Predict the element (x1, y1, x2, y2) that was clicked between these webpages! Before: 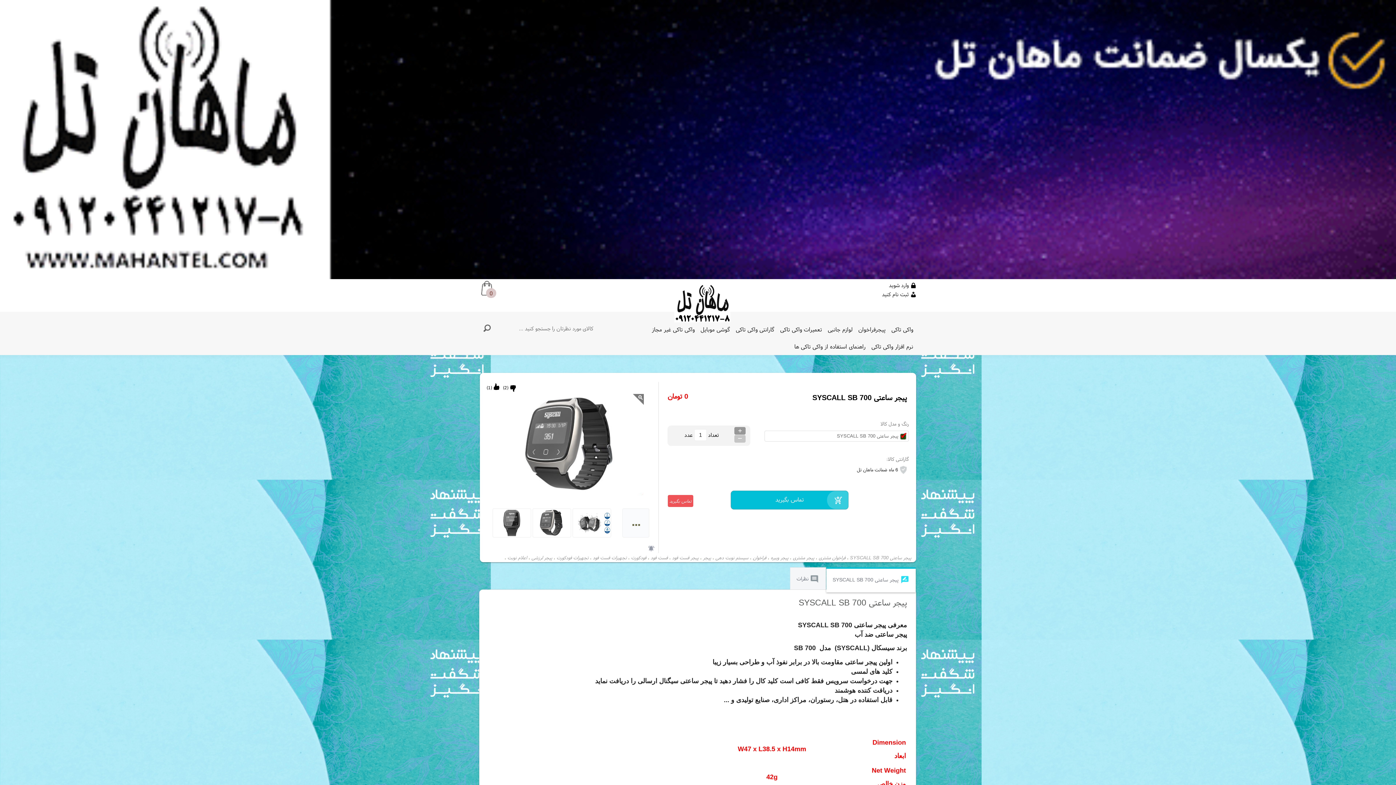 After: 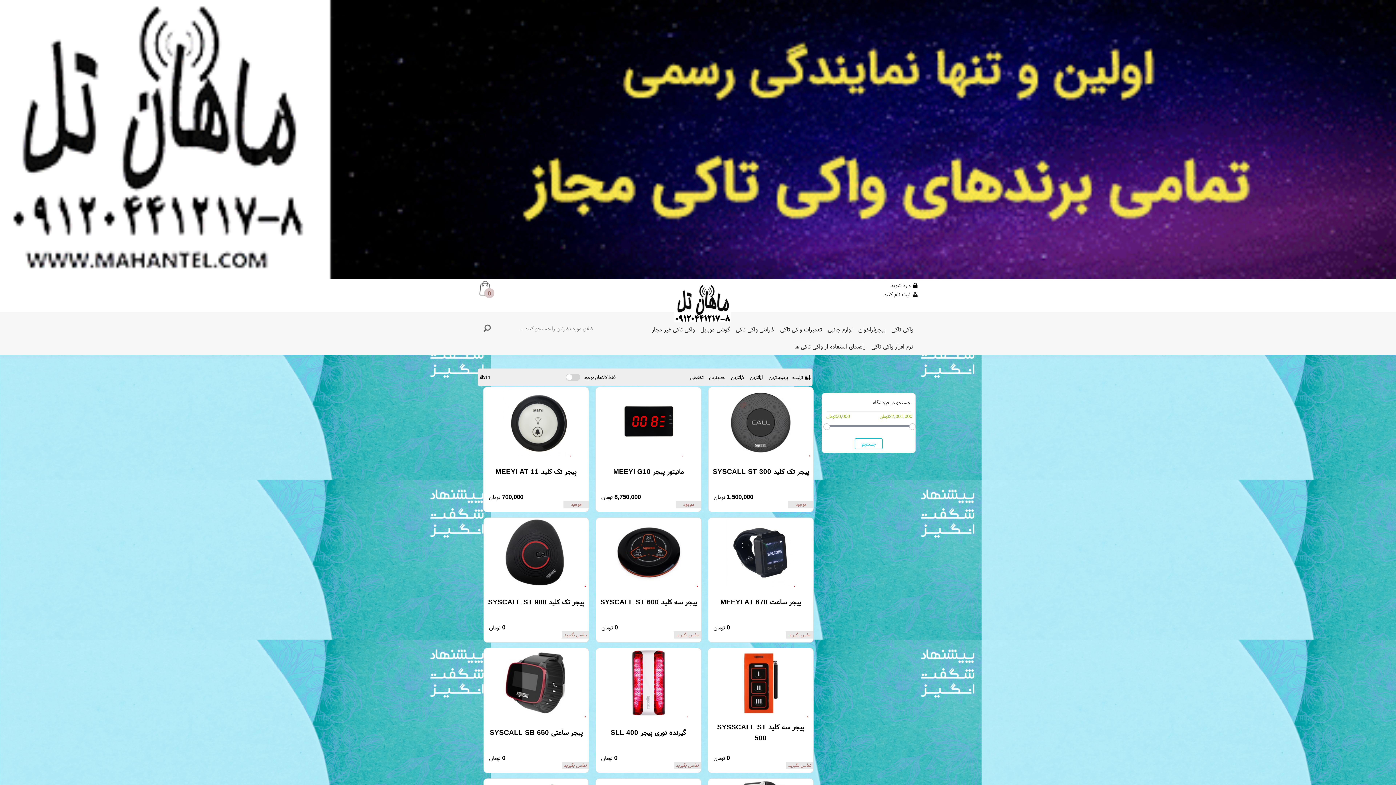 Action: label: اعلام نوبت bbox: (507, 553, 527, 562)